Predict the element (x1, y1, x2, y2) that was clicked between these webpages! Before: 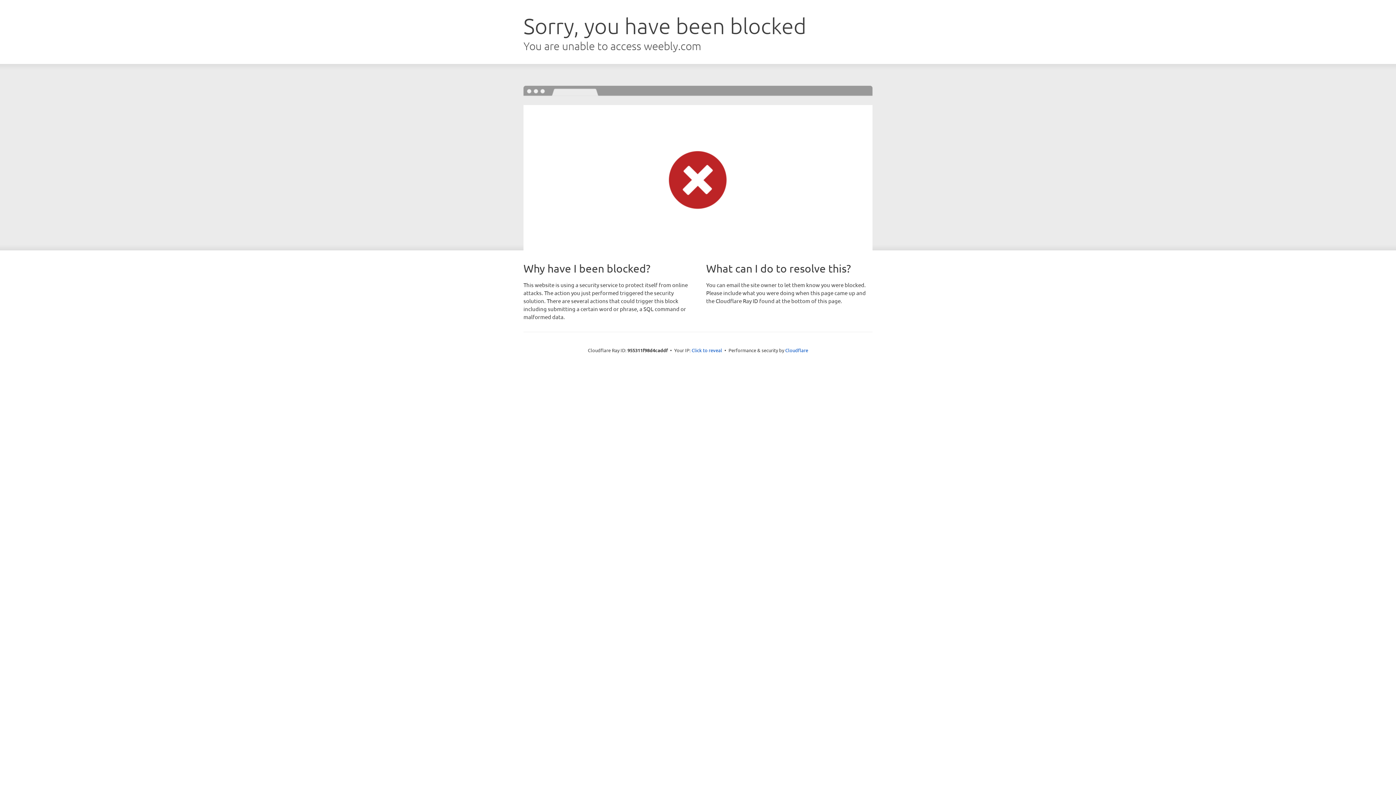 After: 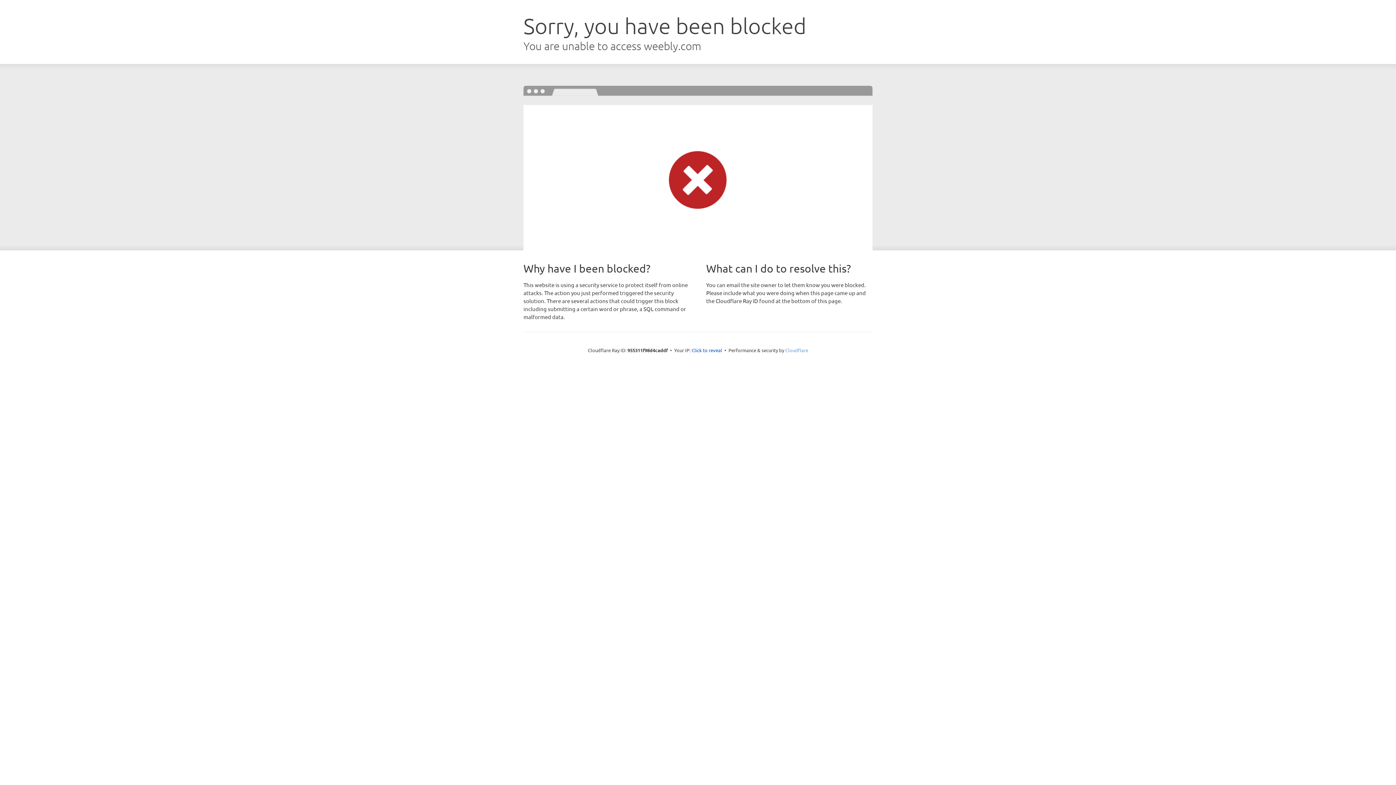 Action: bbox: (785, 347, 808, 353) label: Cloudflare